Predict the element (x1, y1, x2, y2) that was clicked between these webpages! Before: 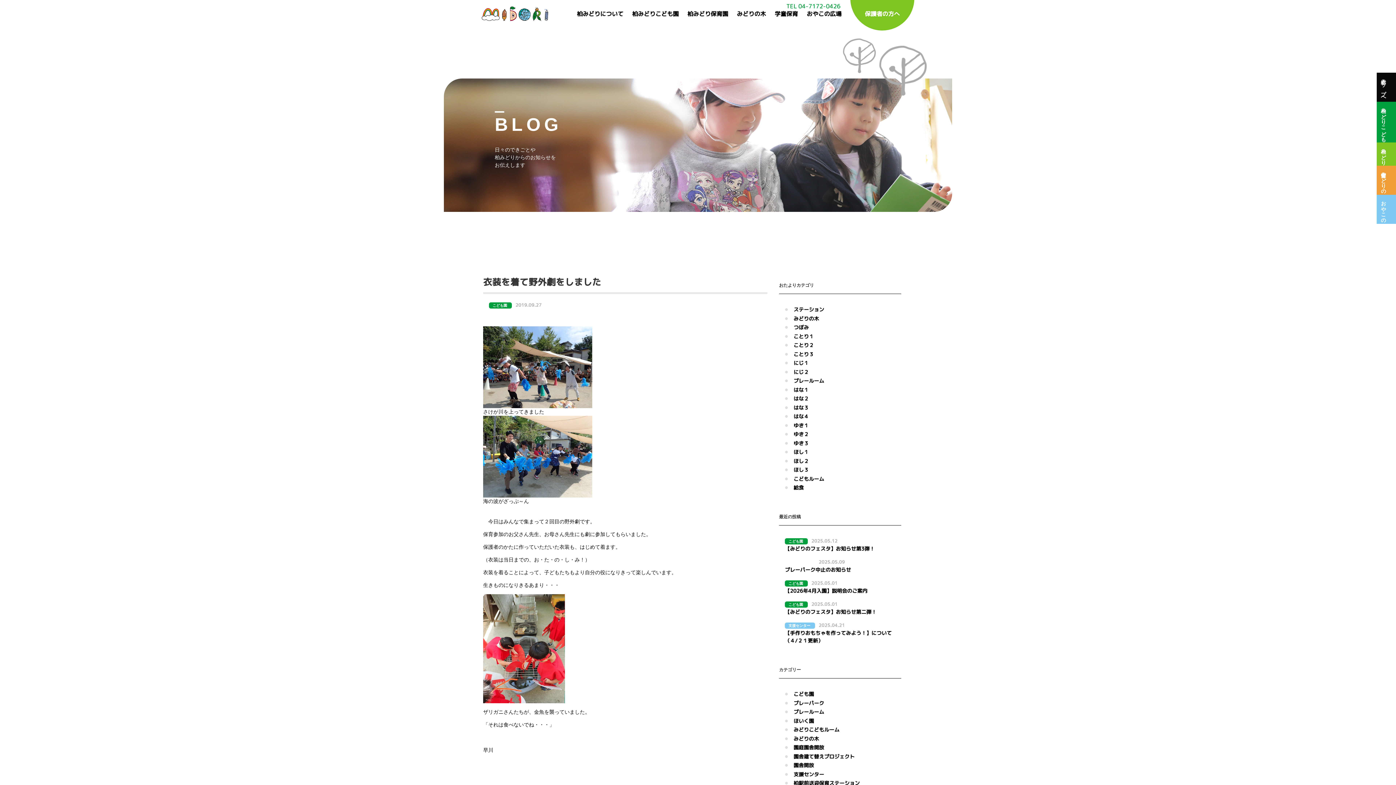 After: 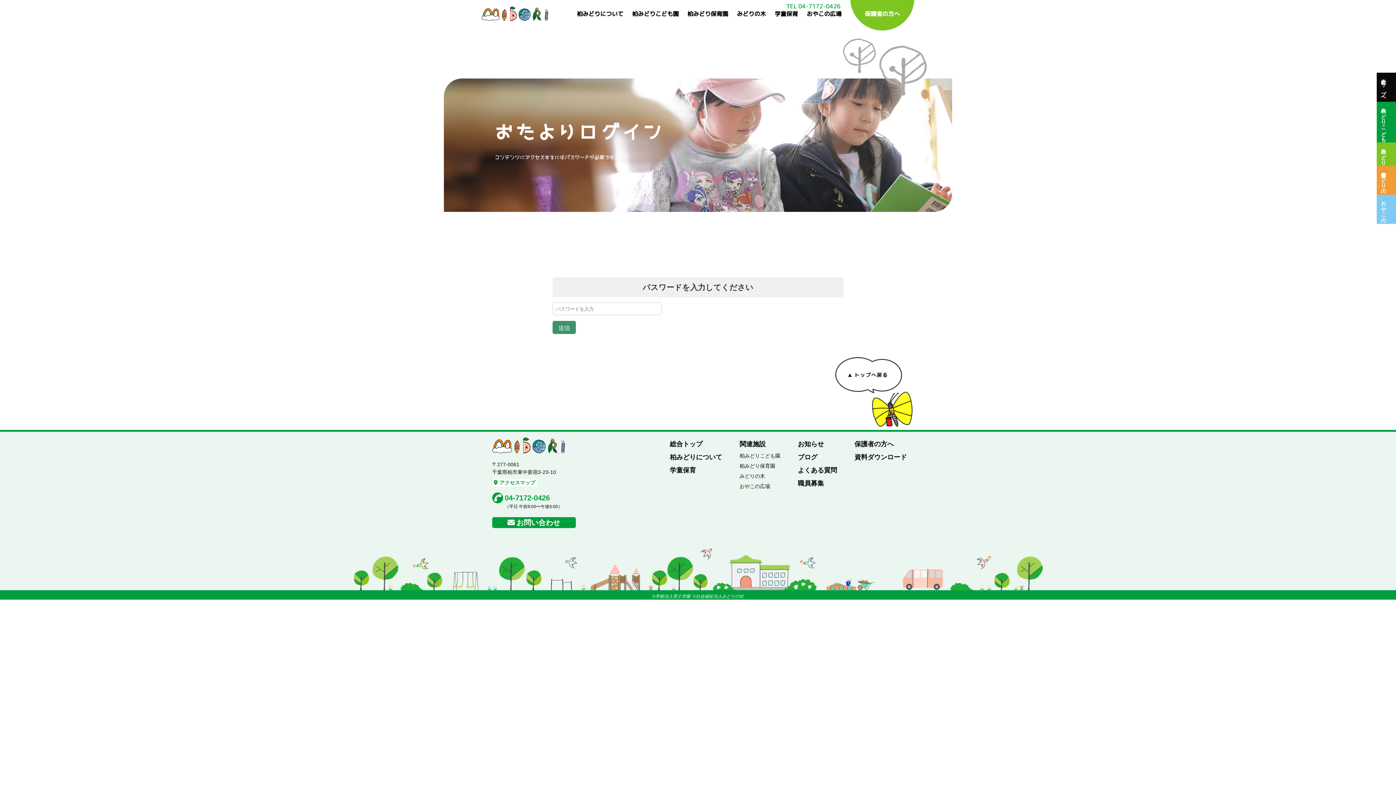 Action: label: はな１ bbox: (793, 386, 809, 393)